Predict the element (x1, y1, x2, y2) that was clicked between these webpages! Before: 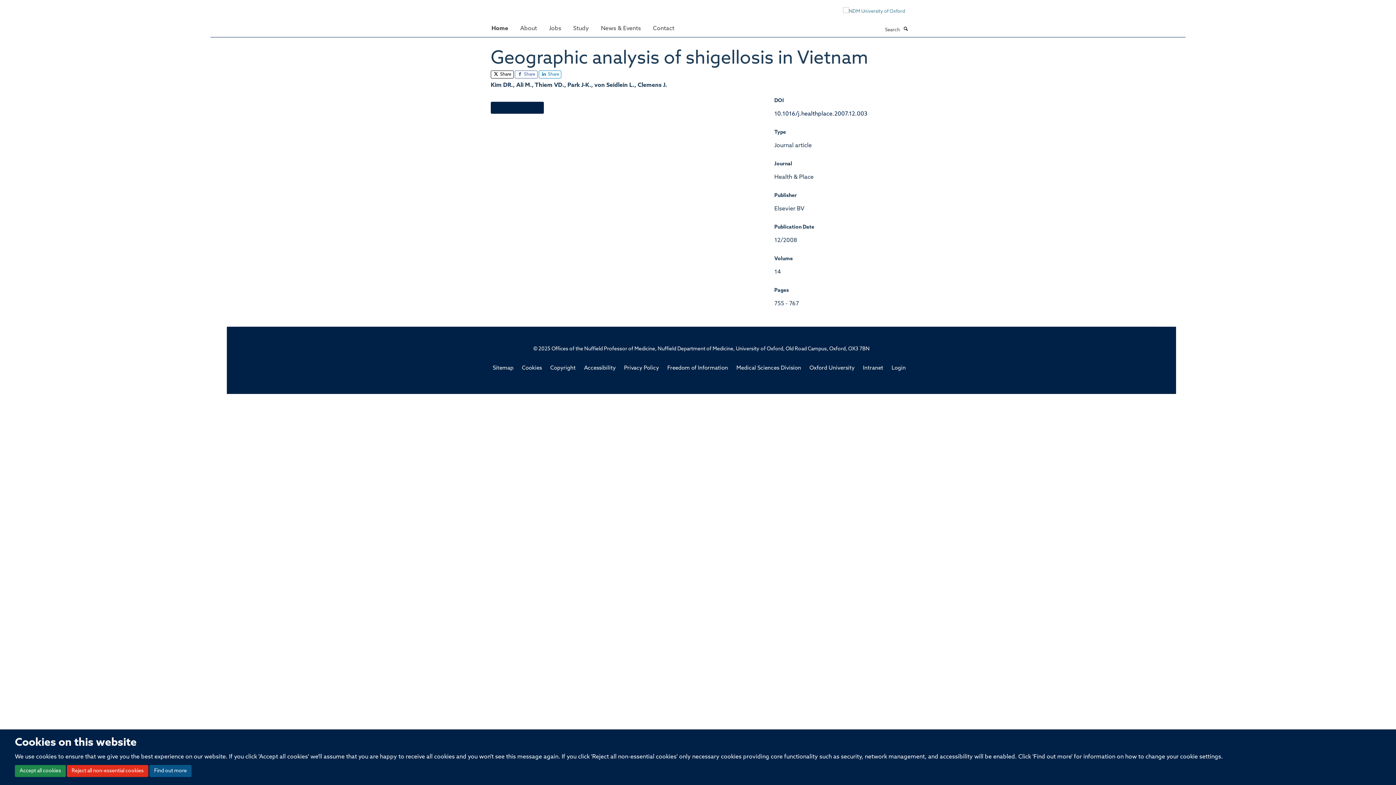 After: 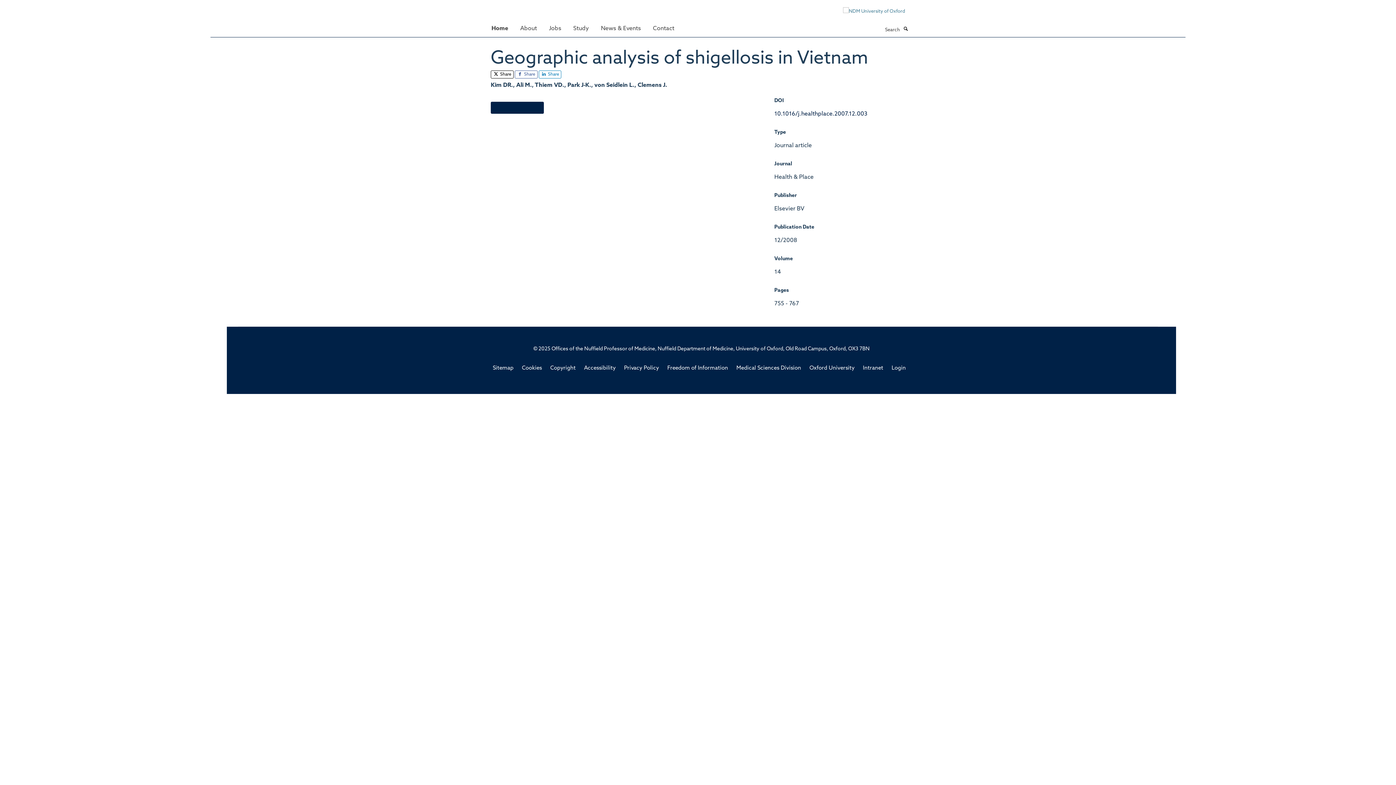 Action: label: Reject all non-essential cookies bbox: (66, 765, 148, 777)